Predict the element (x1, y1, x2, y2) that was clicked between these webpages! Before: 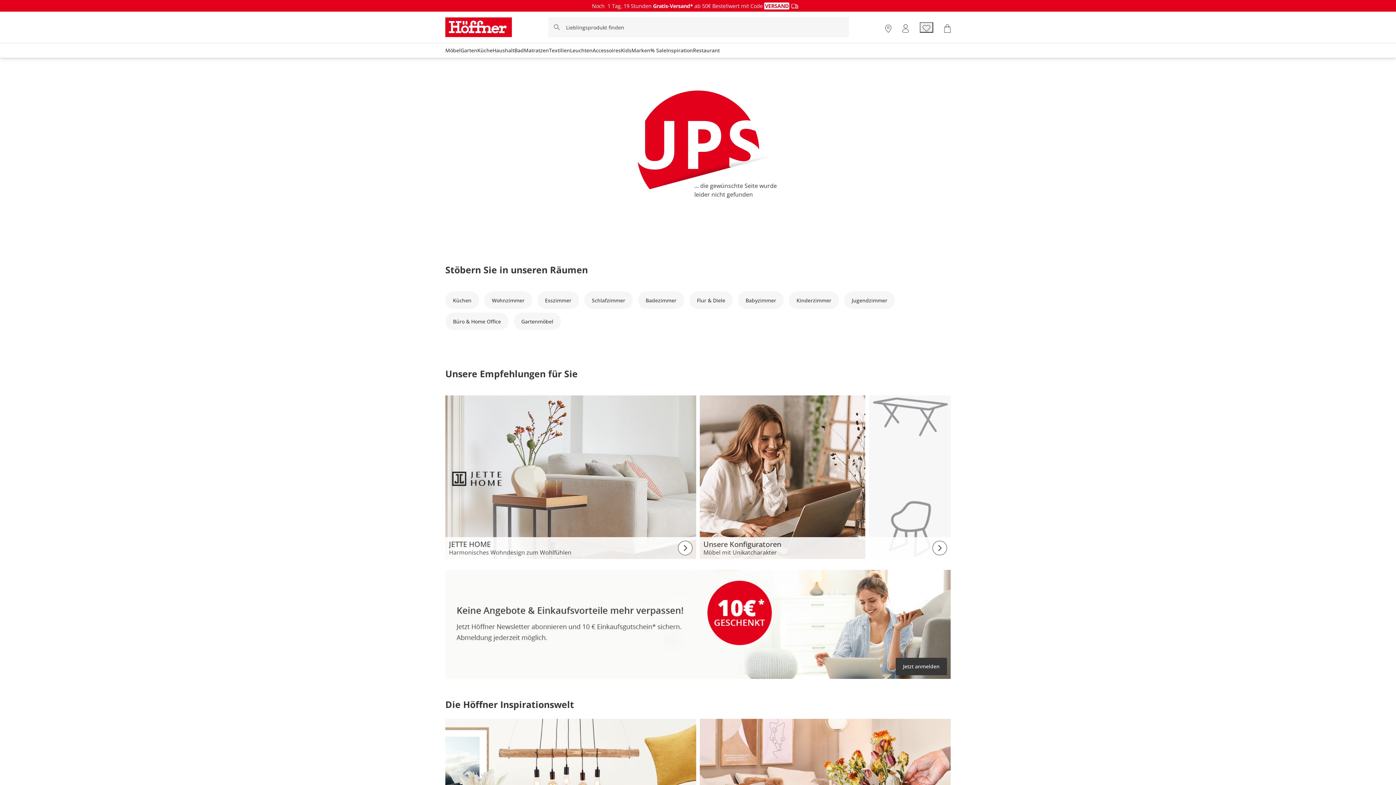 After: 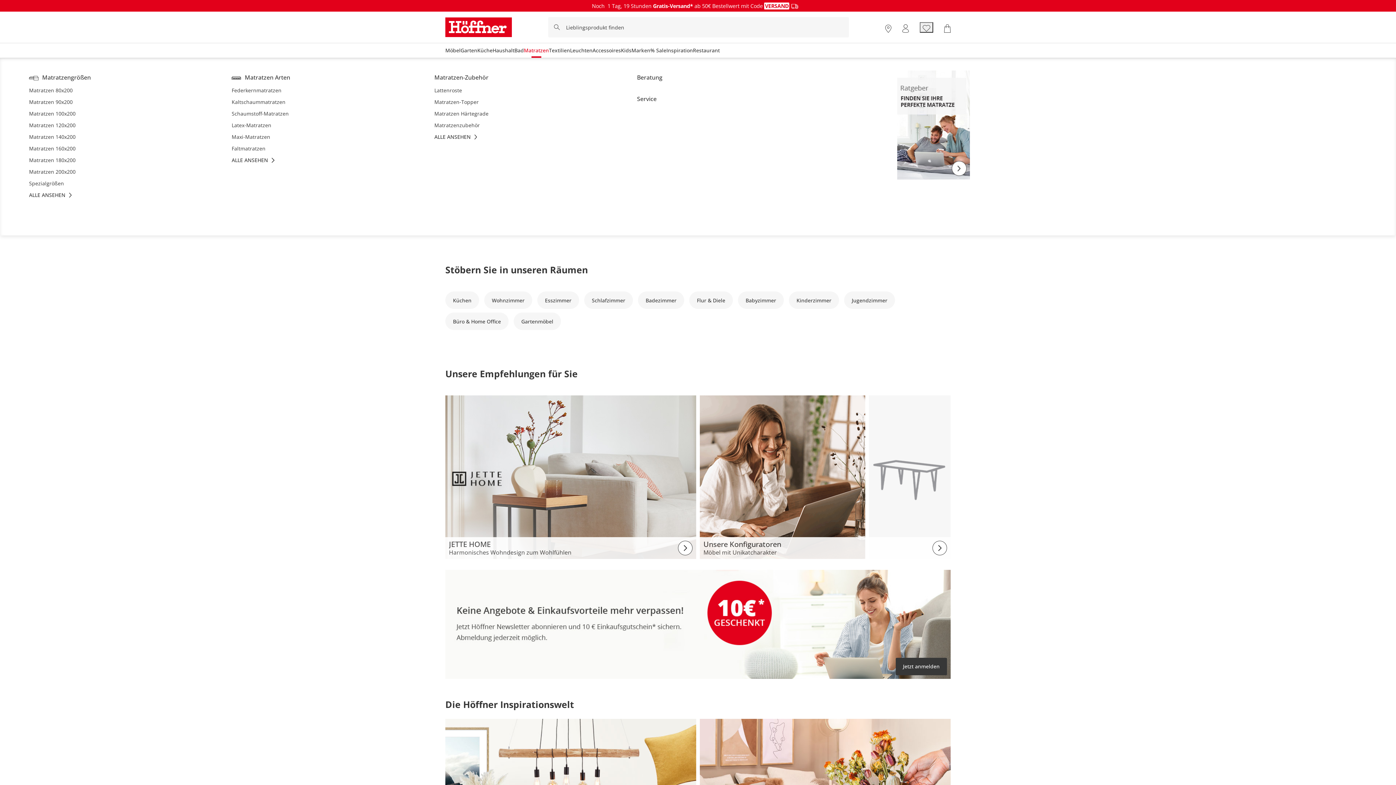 Action: label: Matratzen bbox: (524, 48, 549, 53)